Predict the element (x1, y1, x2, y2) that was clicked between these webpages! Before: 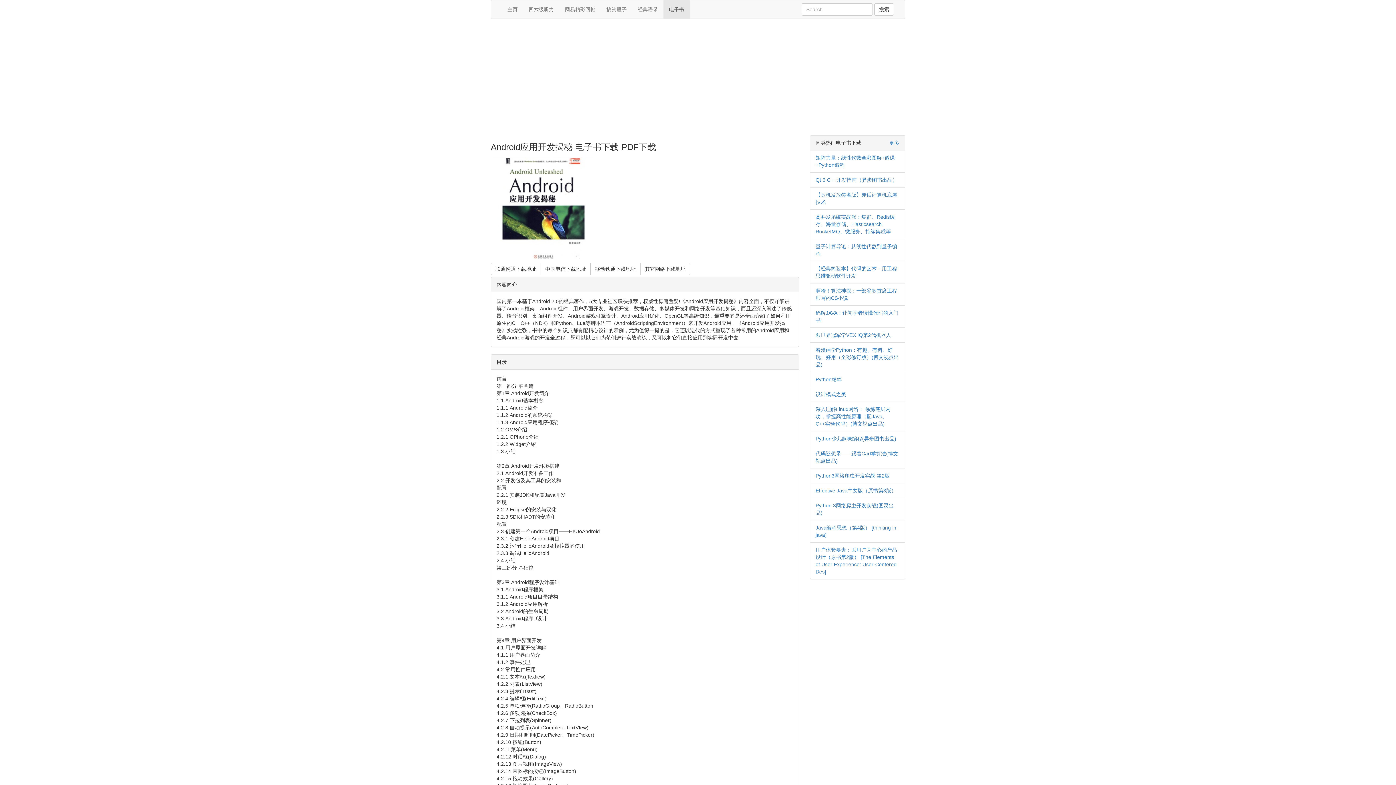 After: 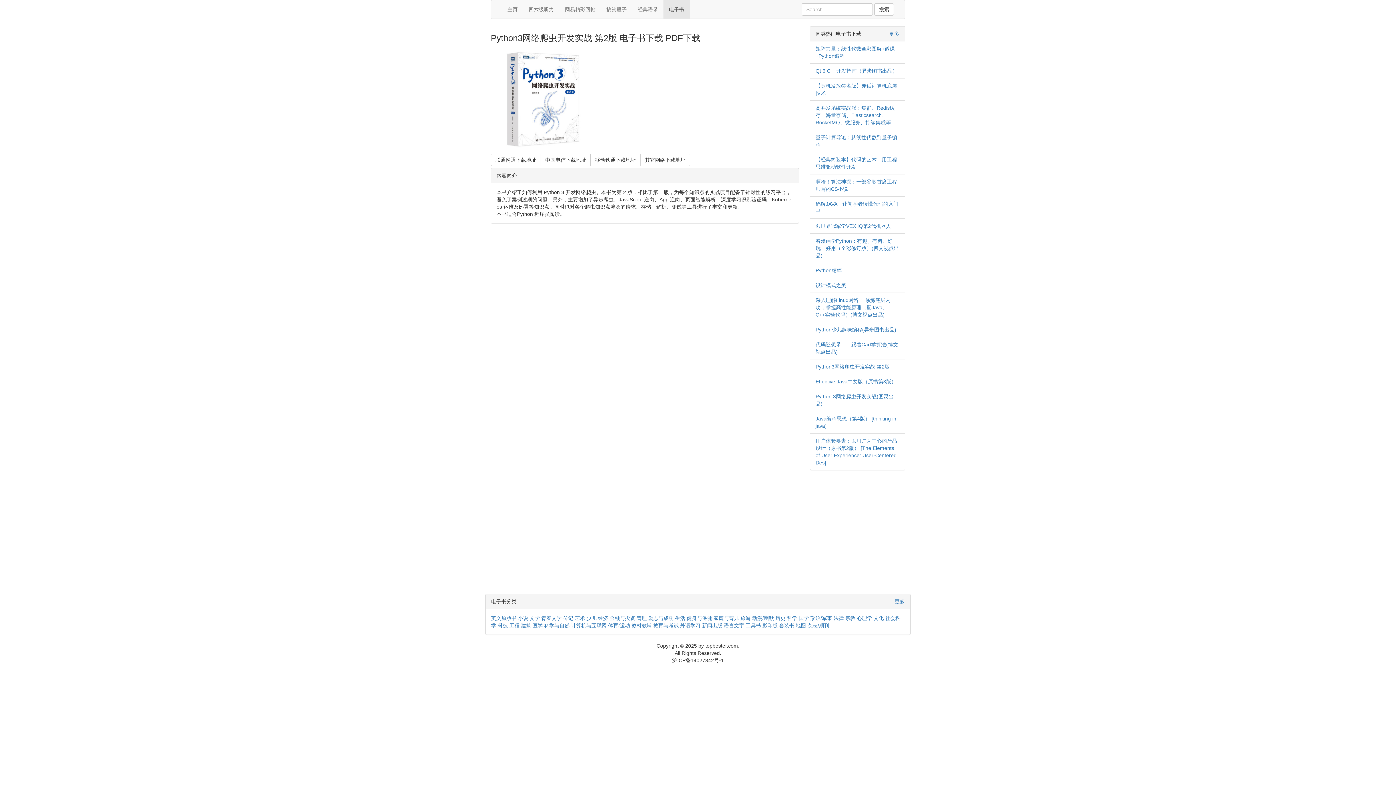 Action: bbox: (815, 473, 890, 478) label: Python3网络爬虫开发实战 第2版